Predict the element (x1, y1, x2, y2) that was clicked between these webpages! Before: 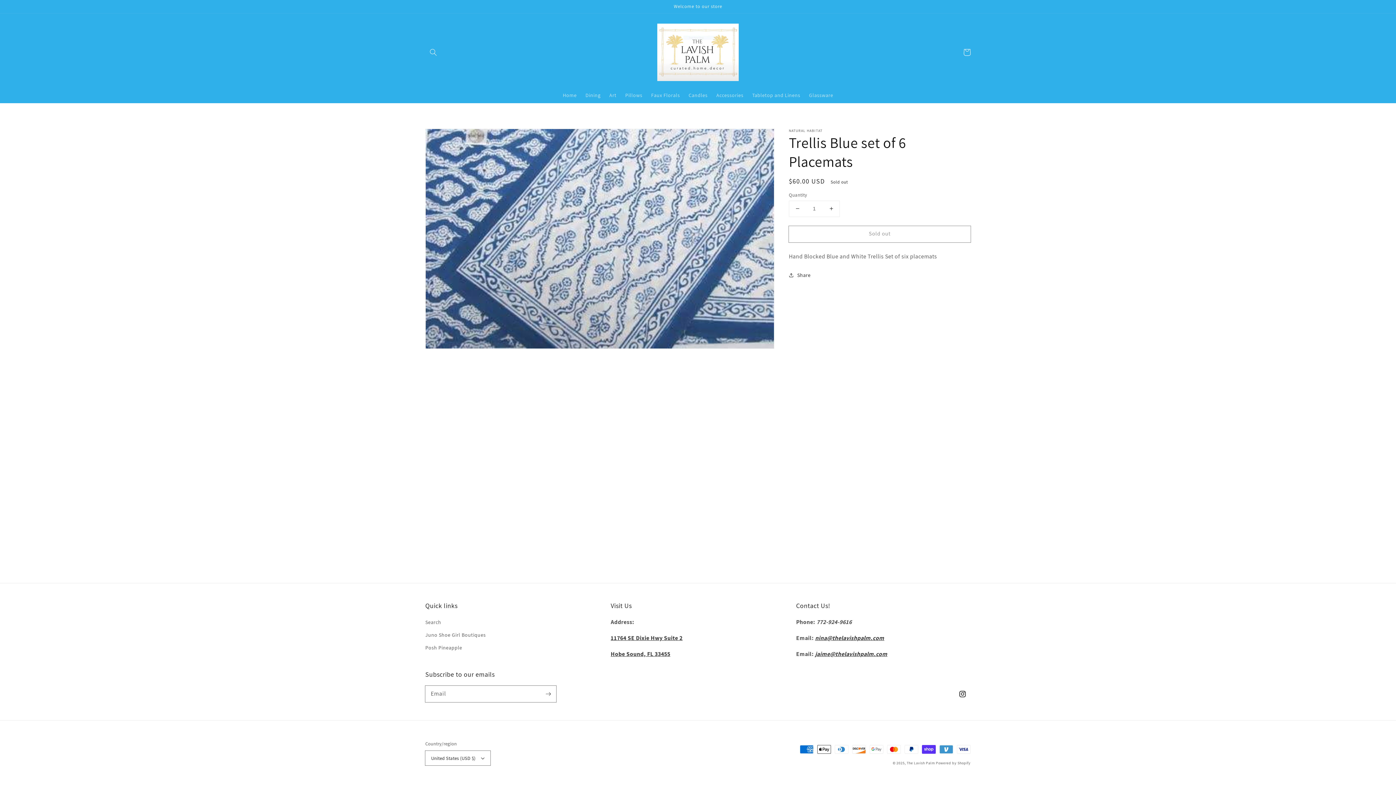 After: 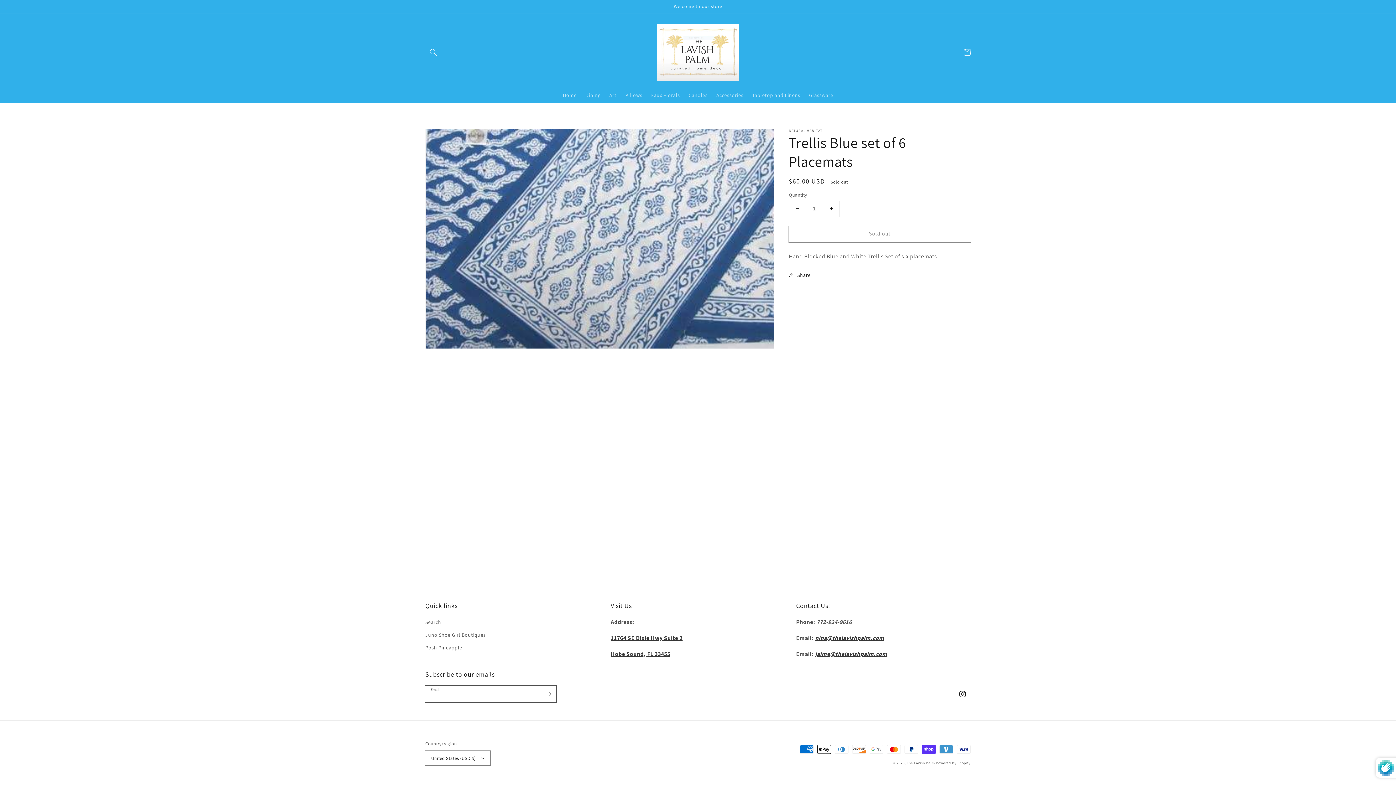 Action: bbox: (540, 686, 556, 702) label: Subscribe